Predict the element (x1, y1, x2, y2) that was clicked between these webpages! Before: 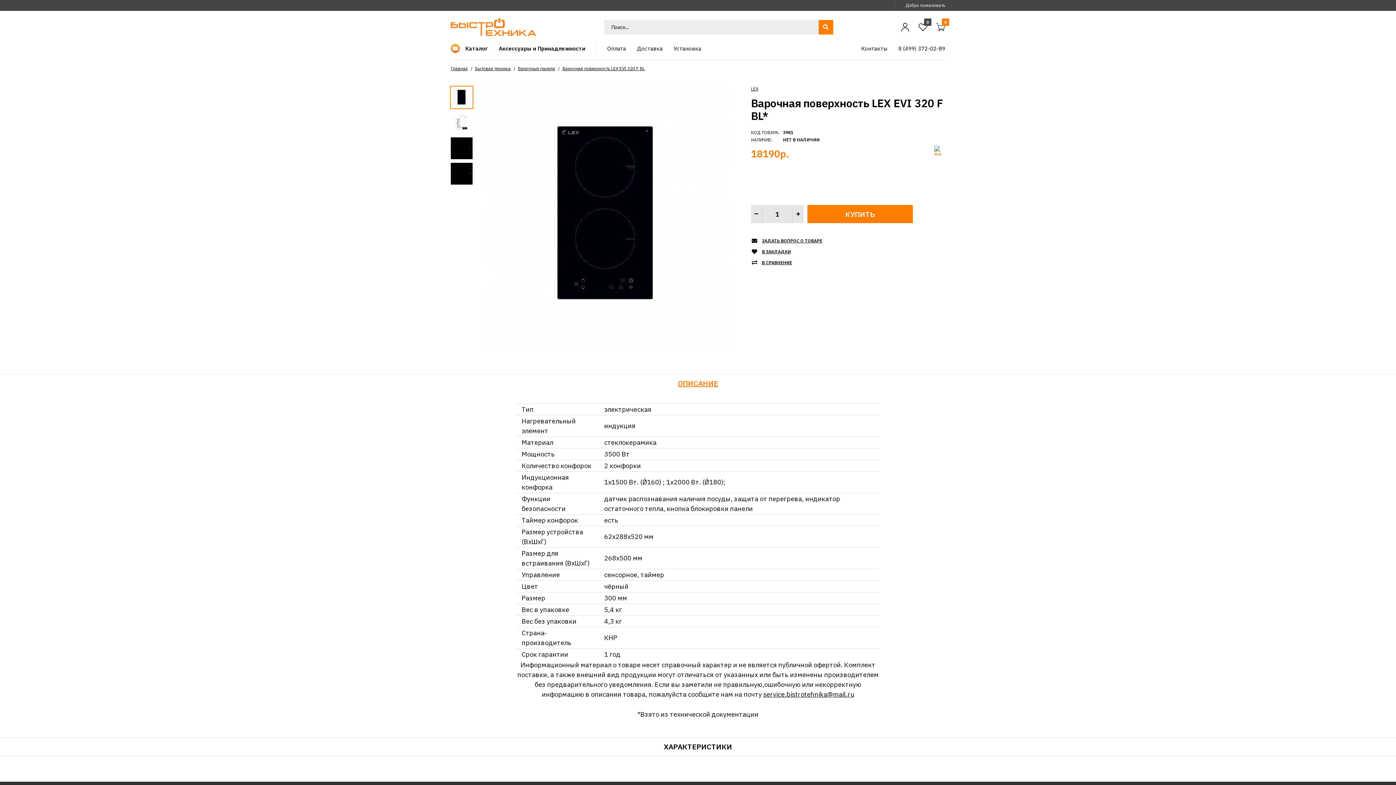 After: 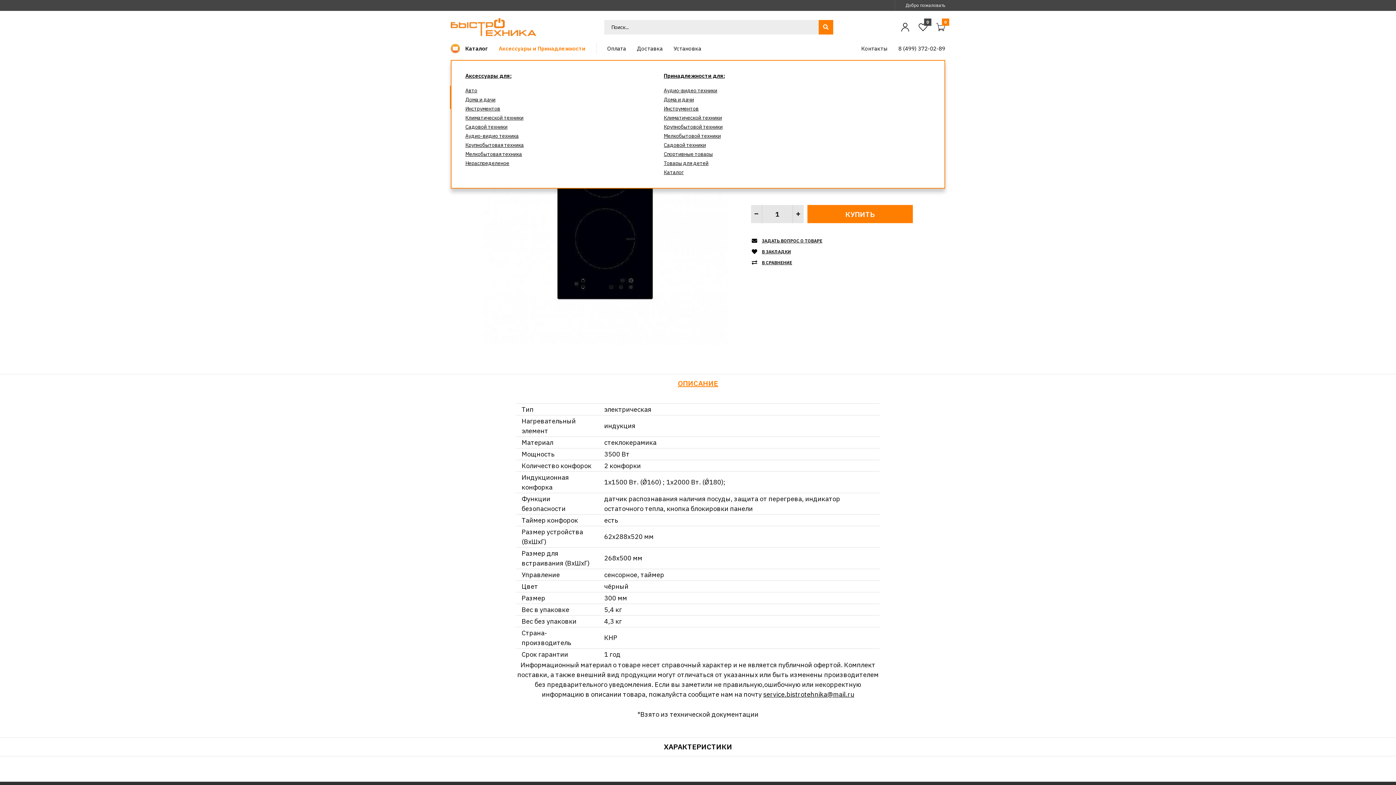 Action: label: Аксессуары и Принадлежности bbox: (498, 39, 585, 60)